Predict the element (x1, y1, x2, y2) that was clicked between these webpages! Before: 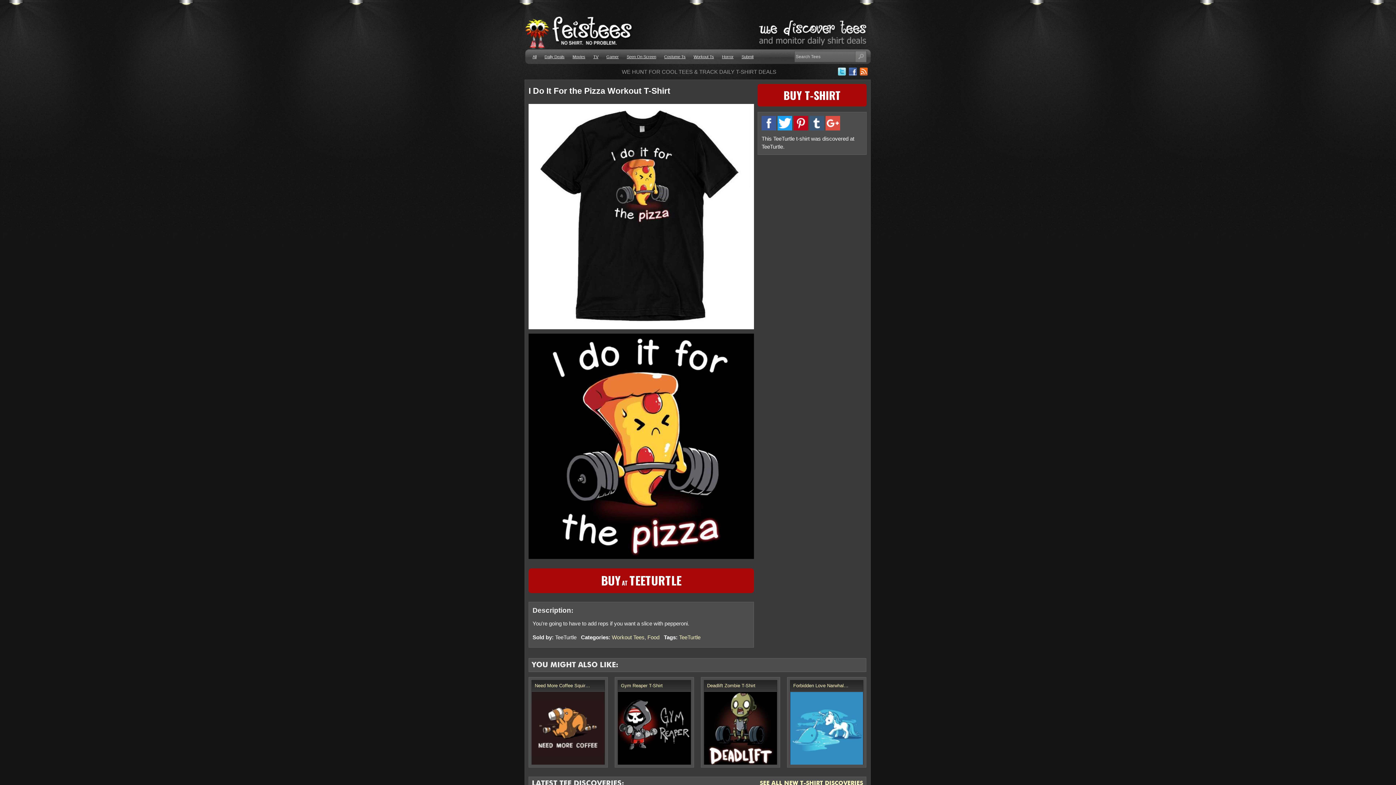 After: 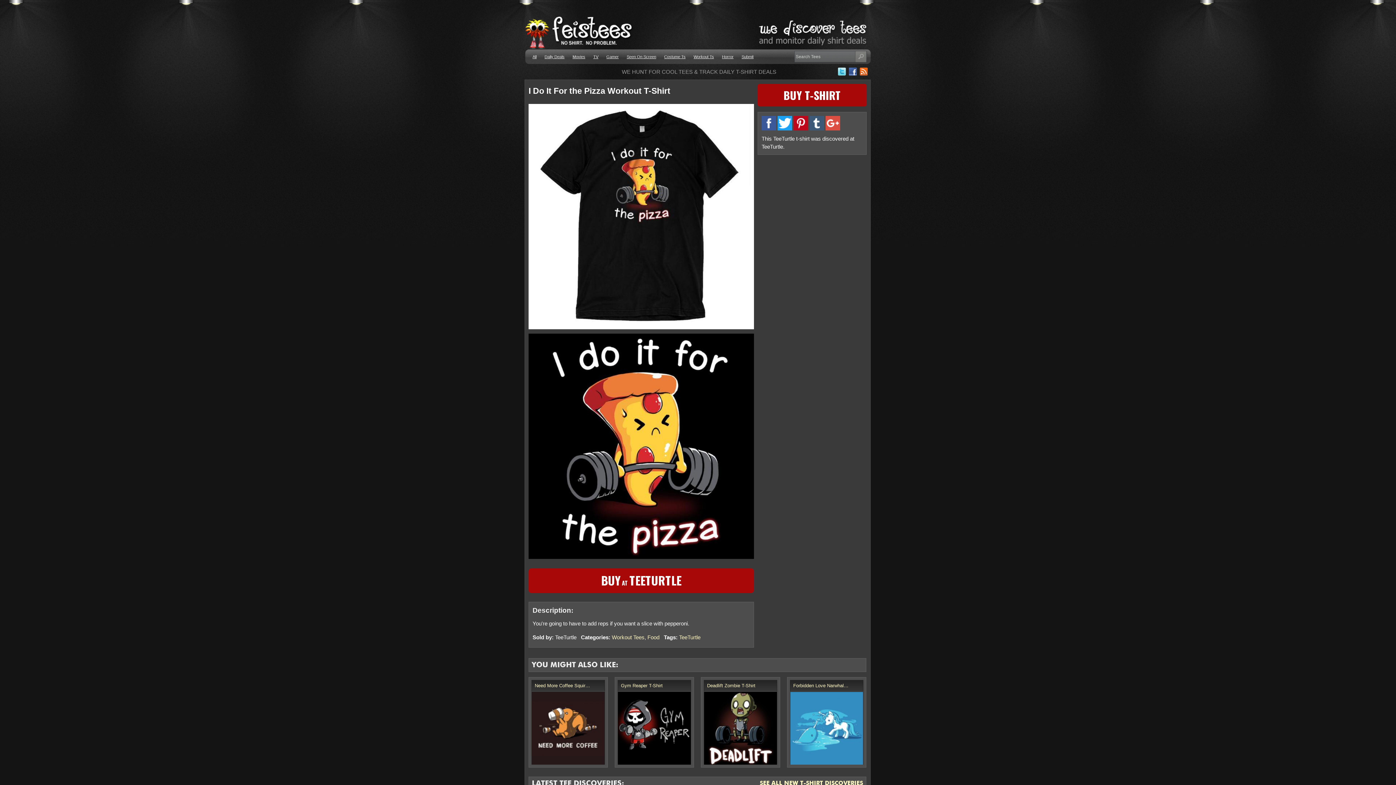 Action: bbox: (793, 127, 808, 133)